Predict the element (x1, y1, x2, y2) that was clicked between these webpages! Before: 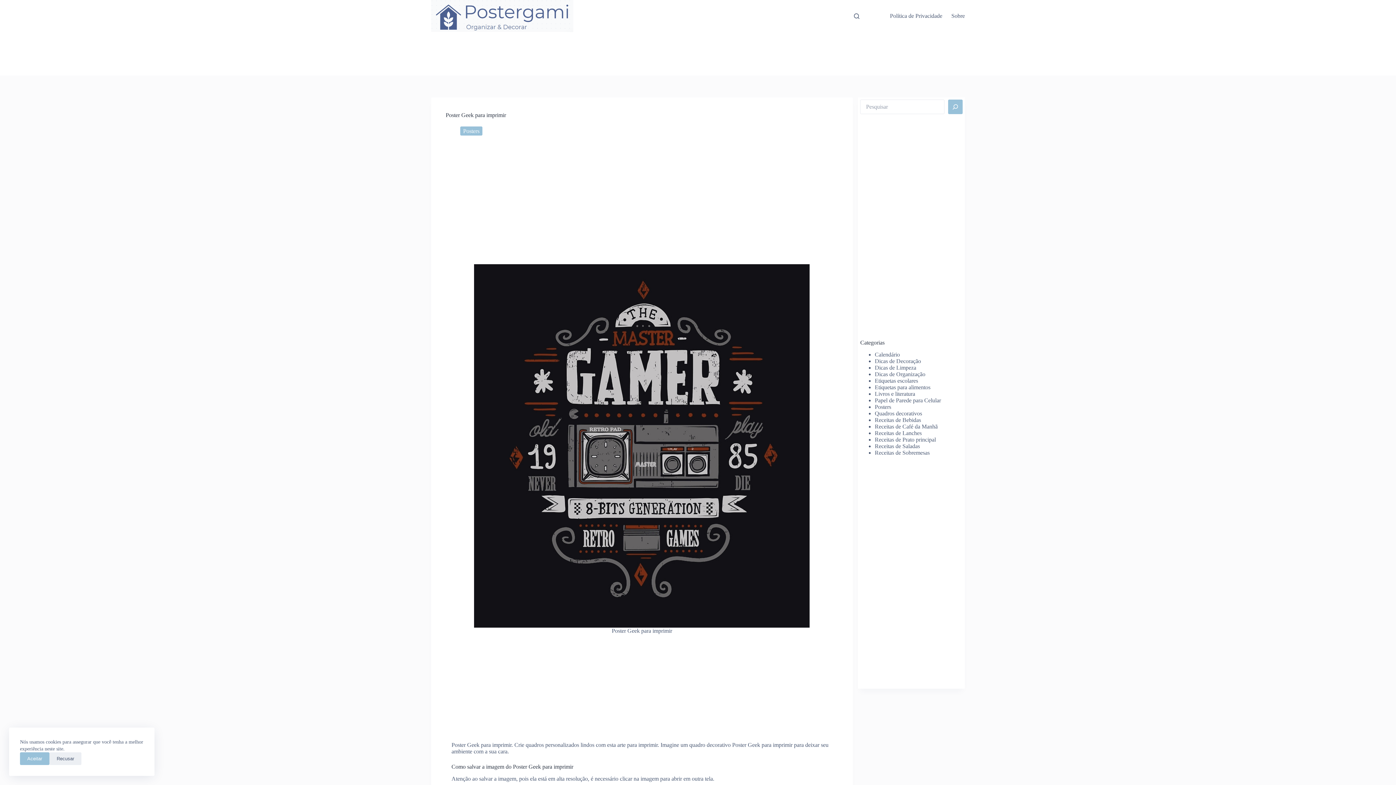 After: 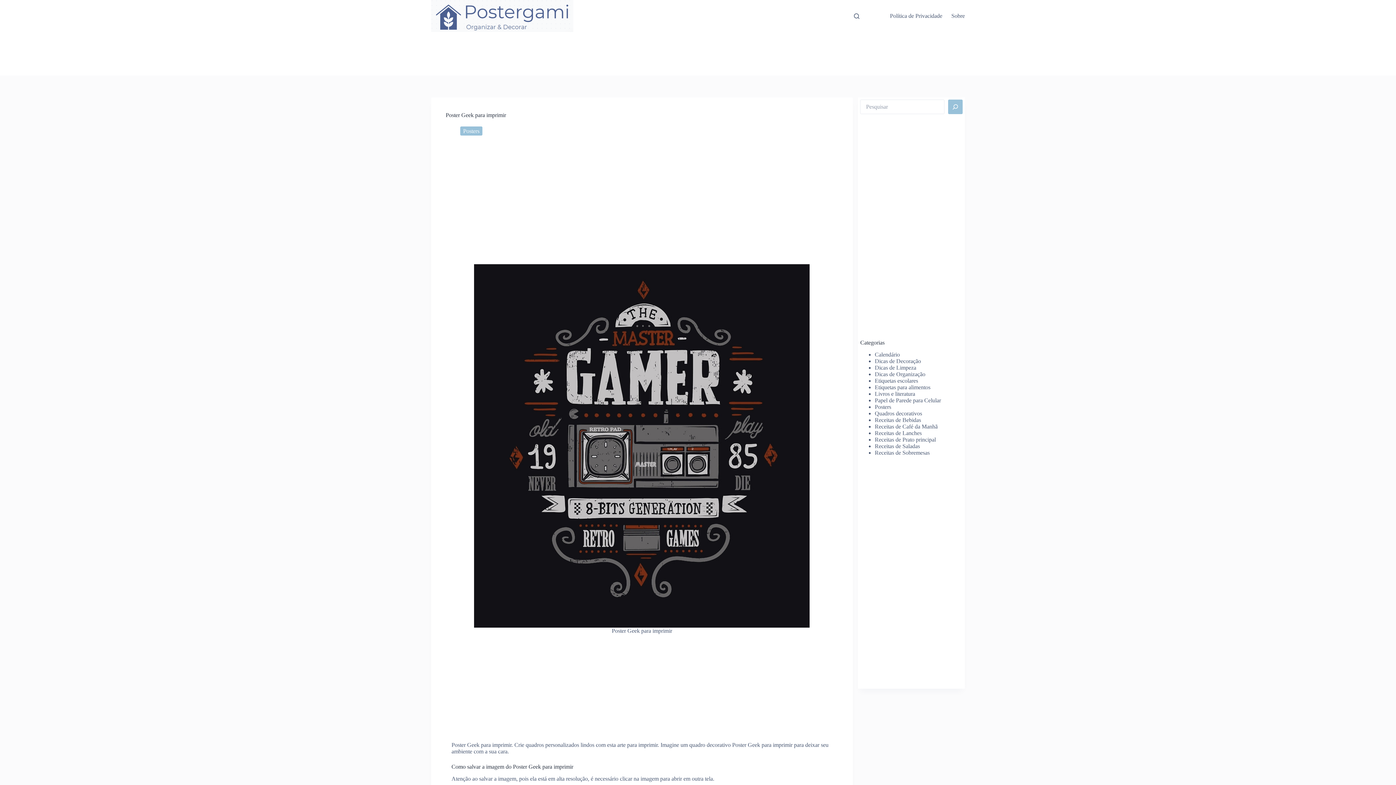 Action: label: Recusar bbox: (49, 752, 81, 765)